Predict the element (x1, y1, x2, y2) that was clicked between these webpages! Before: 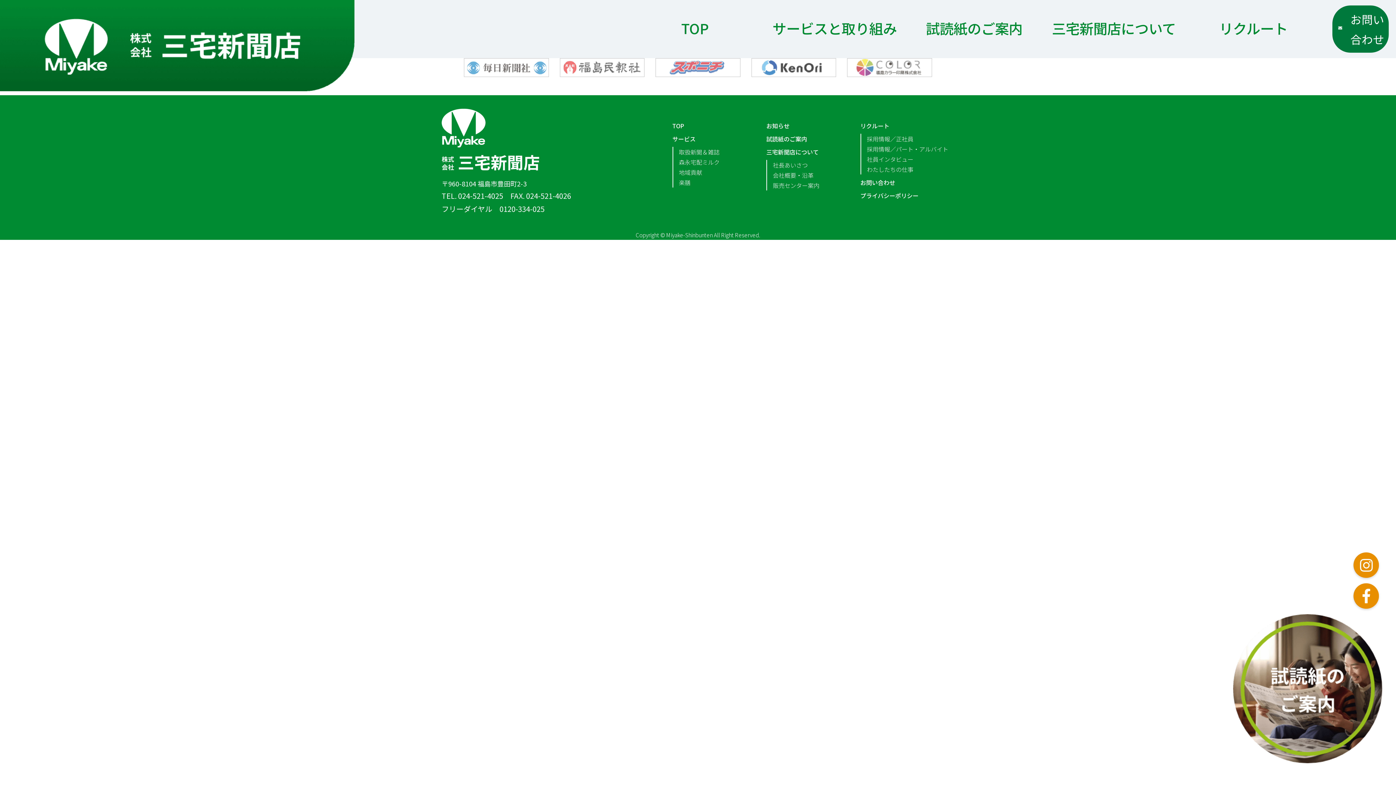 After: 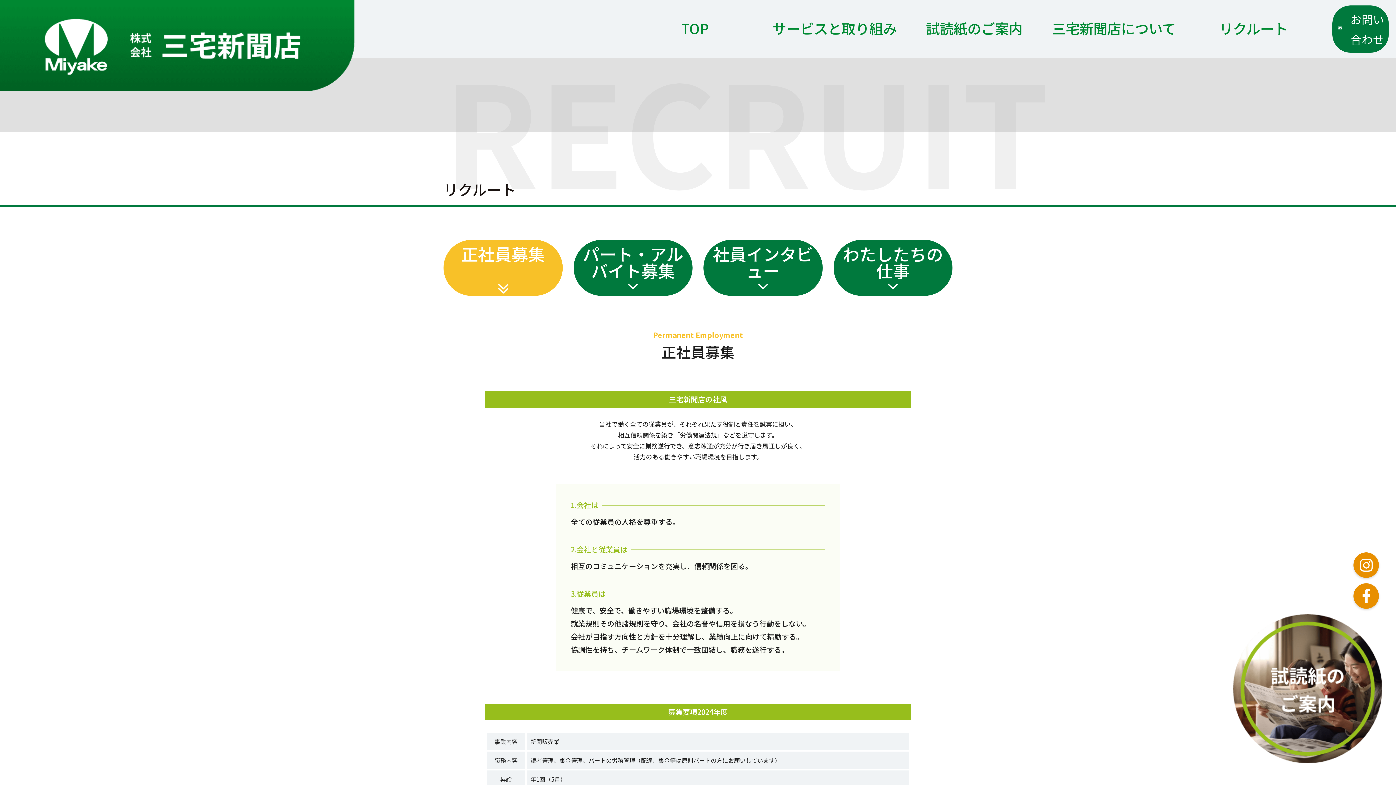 Action: label: リクルート bbox: (860, 120, 954, 130)